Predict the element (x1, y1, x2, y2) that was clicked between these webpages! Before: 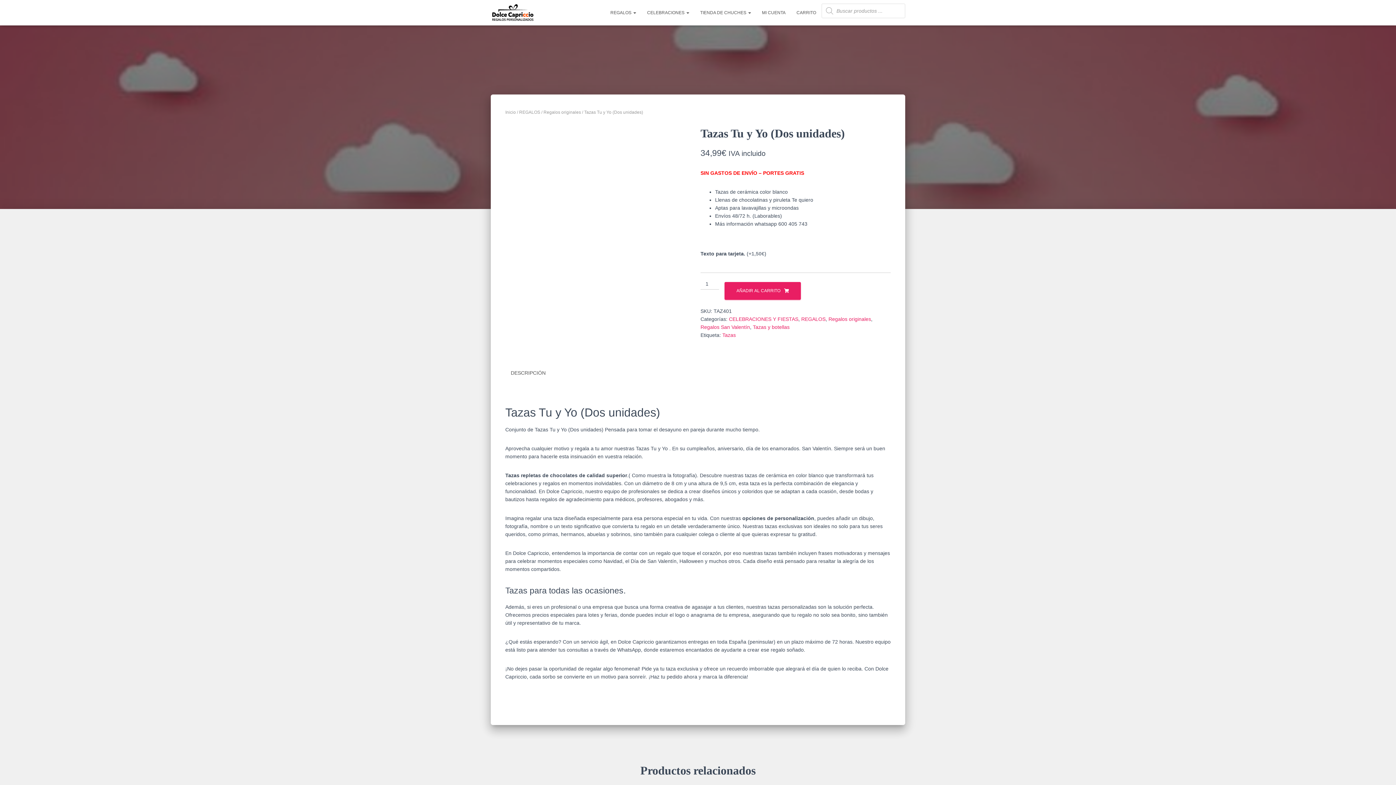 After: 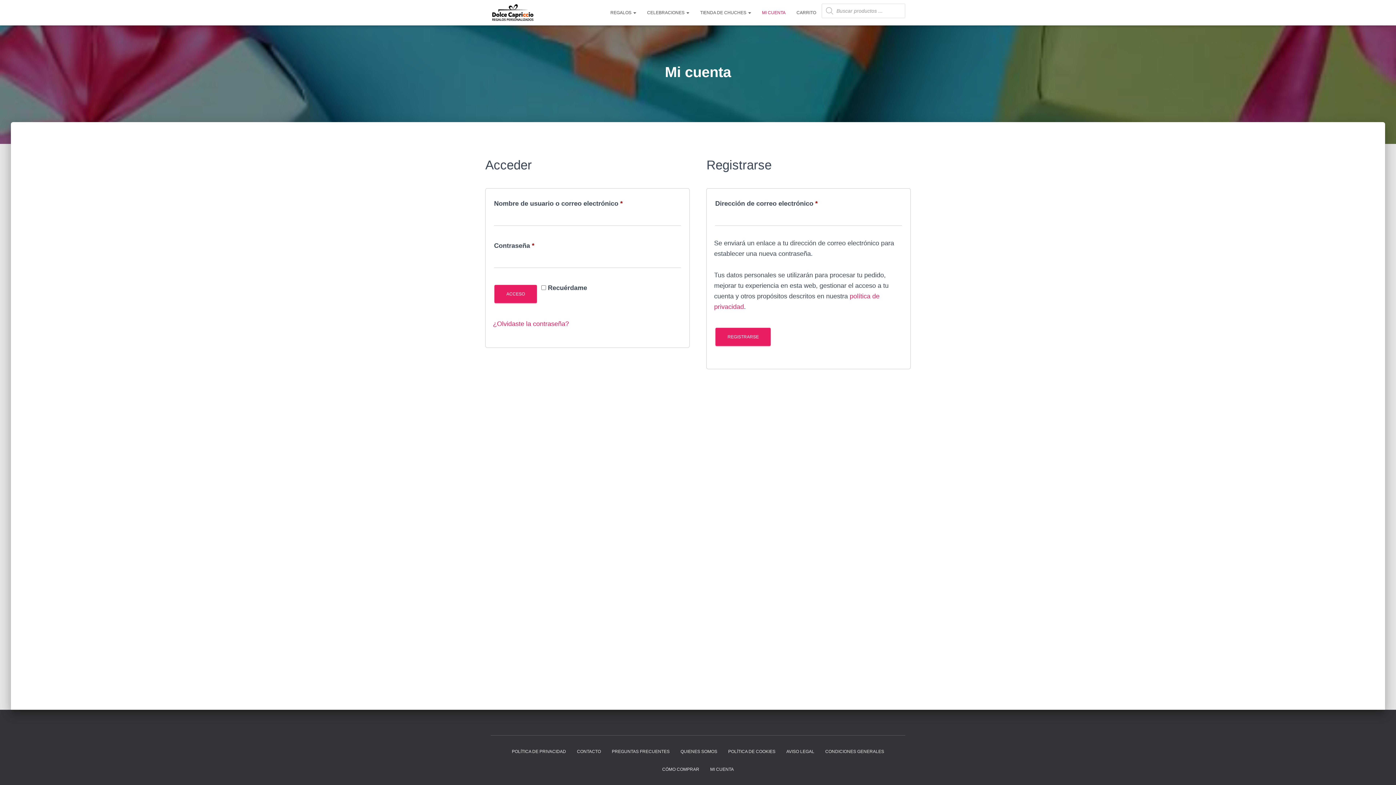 Action: label: MI CUENTA bbox: (756, 3, 791, 21)